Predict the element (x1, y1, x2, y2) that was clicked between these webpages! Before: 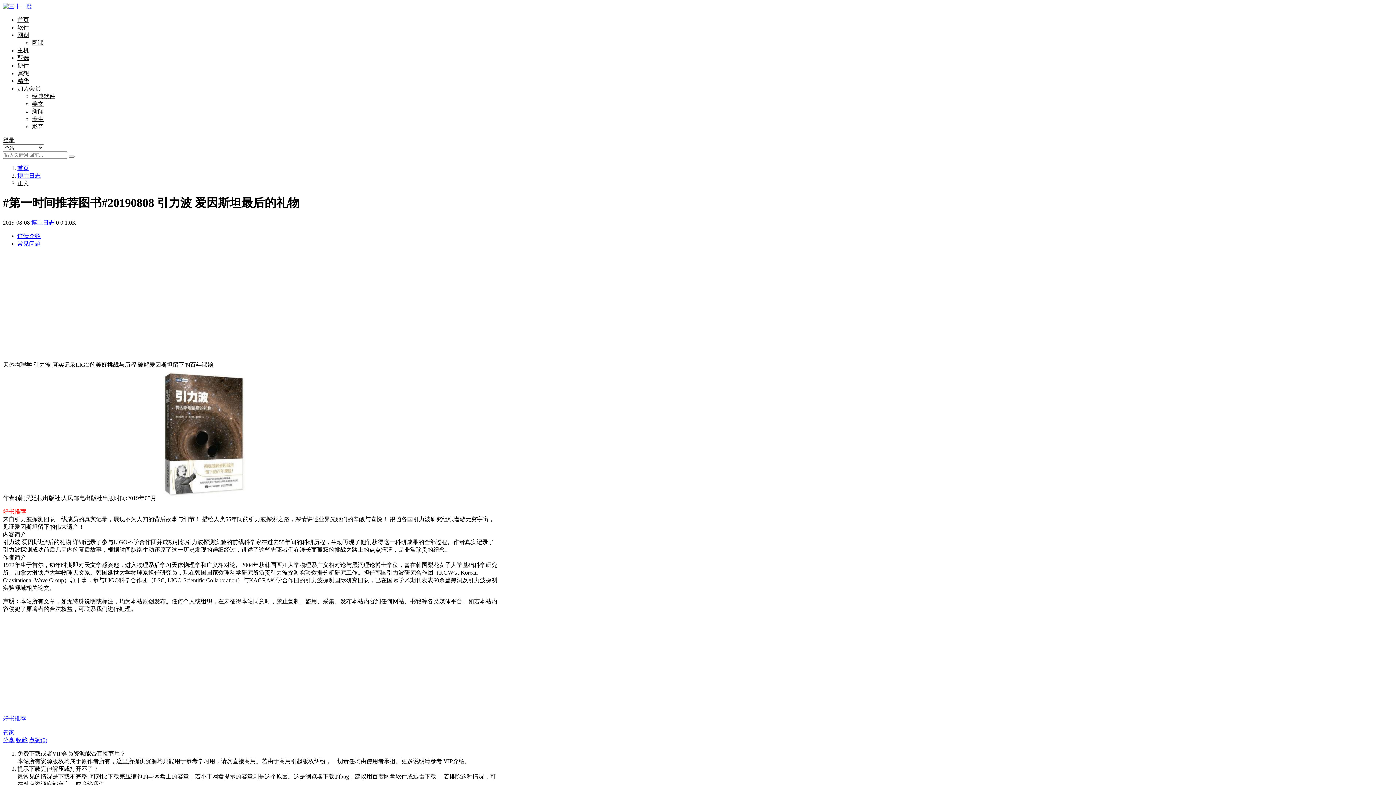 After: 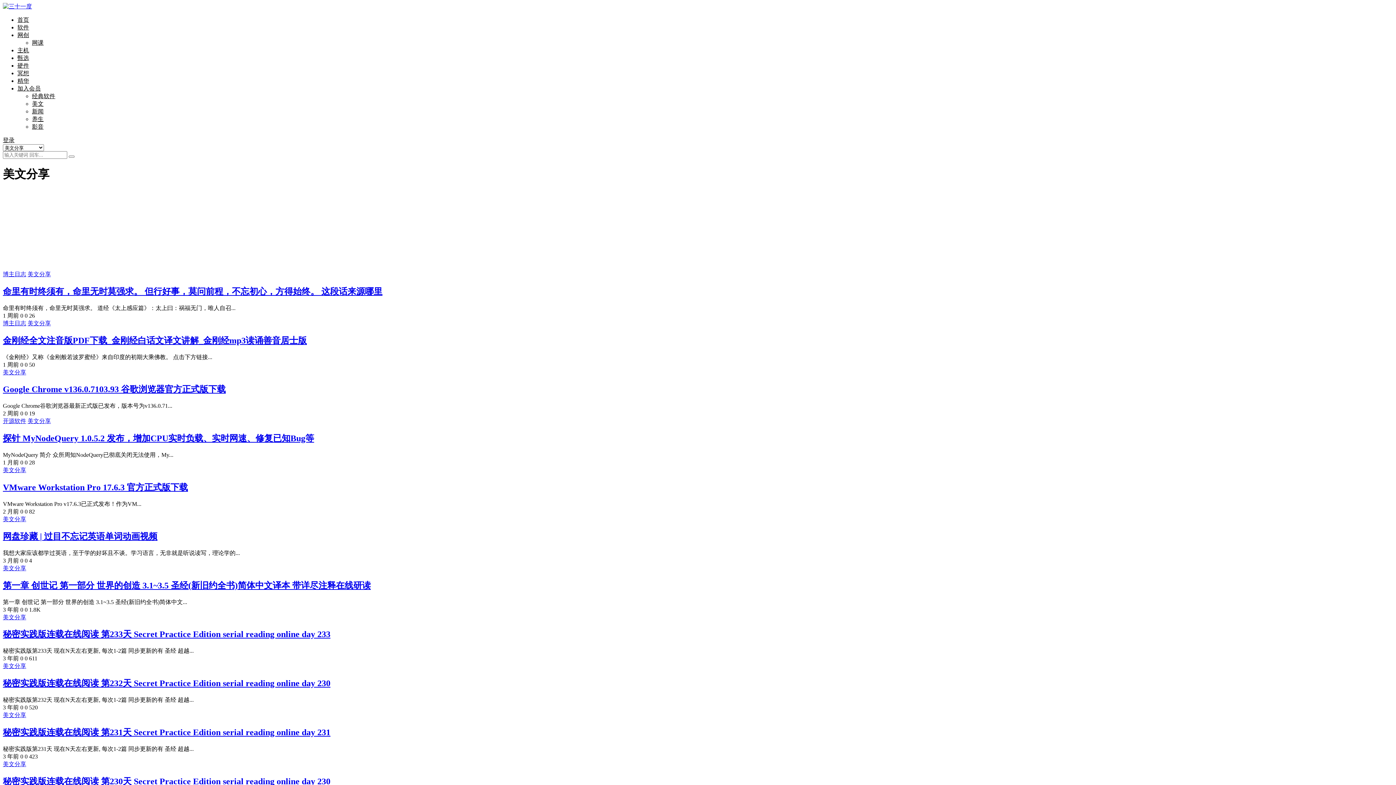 Action: label: 美文 bbox: (32, 100, 43, 106)